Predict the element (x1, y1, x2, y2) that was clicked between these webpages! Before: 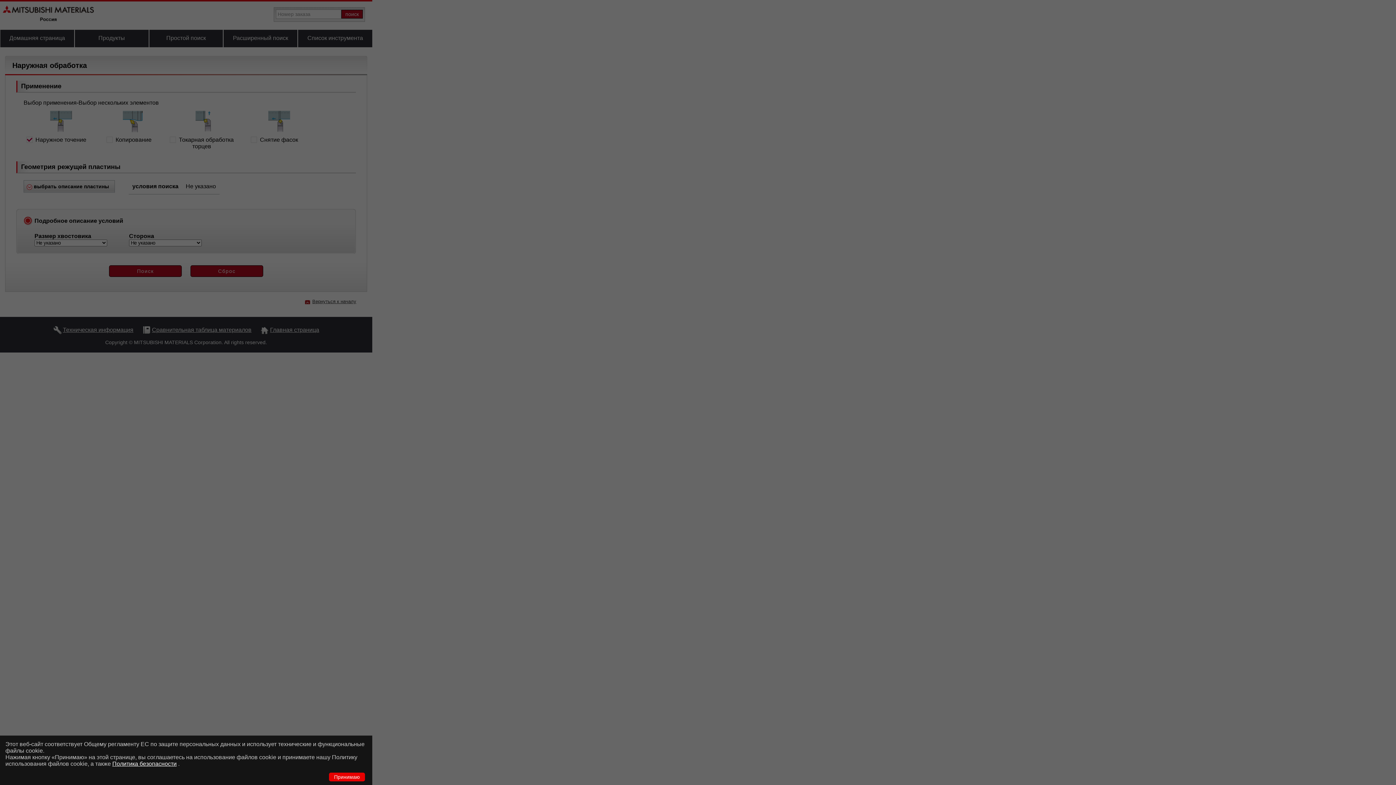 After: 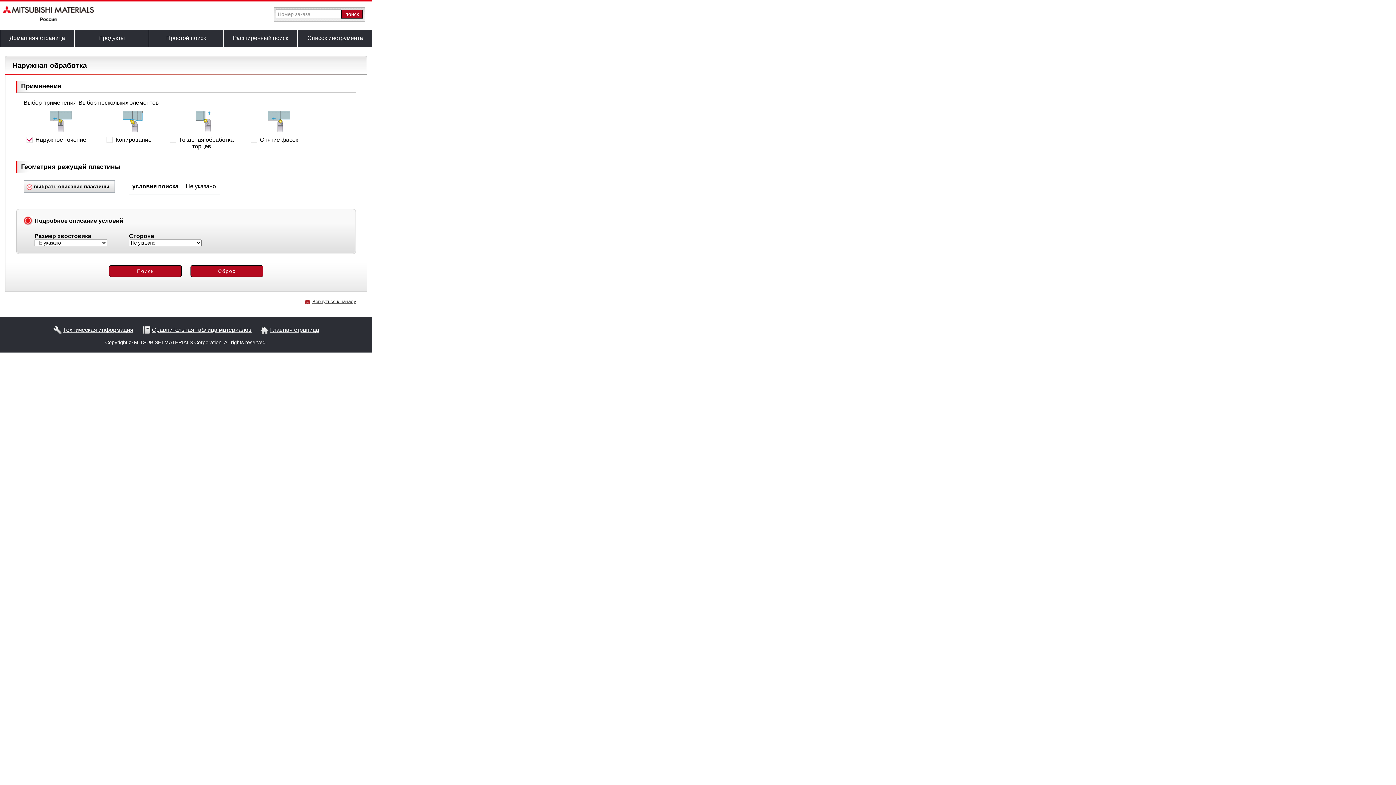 Action: bbox: (329, 773, 365, 781) label: Принимаю